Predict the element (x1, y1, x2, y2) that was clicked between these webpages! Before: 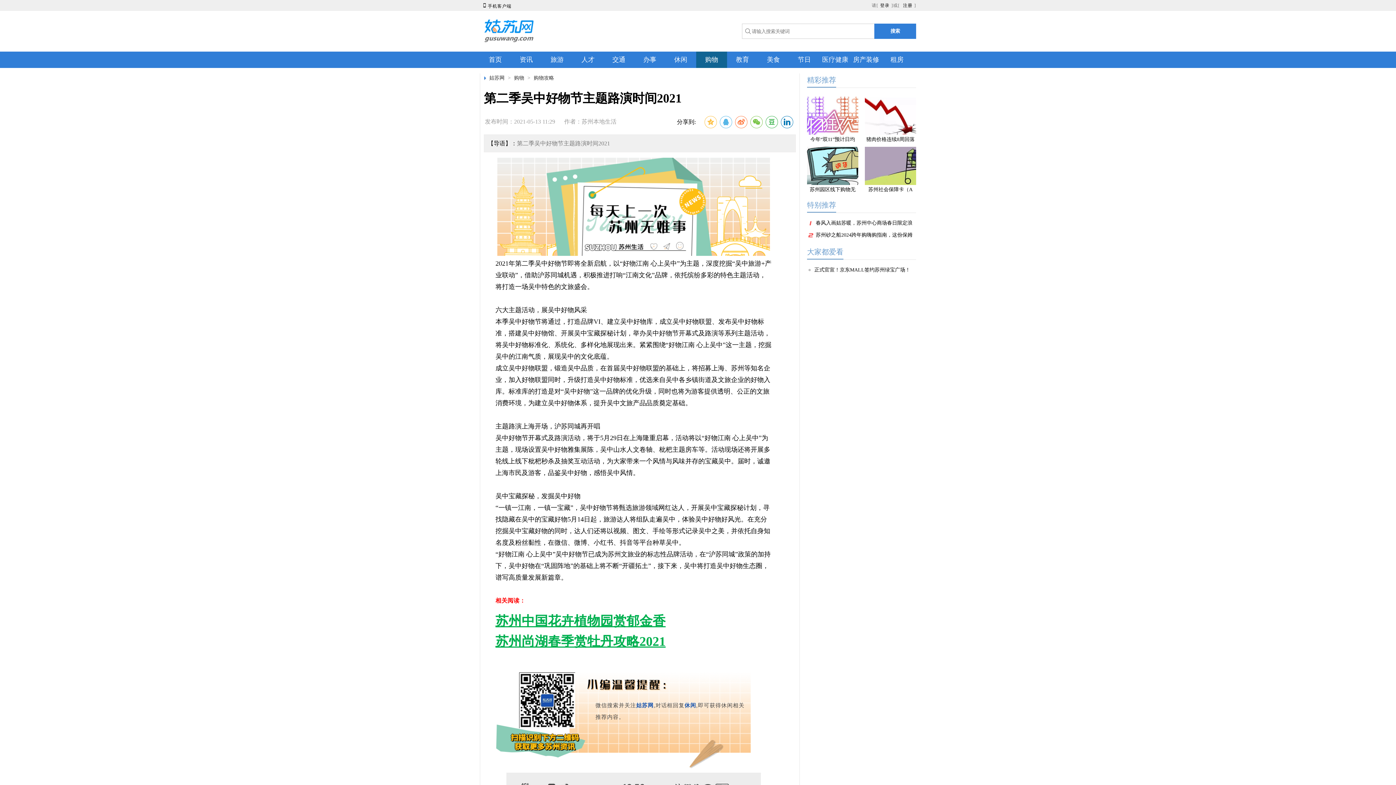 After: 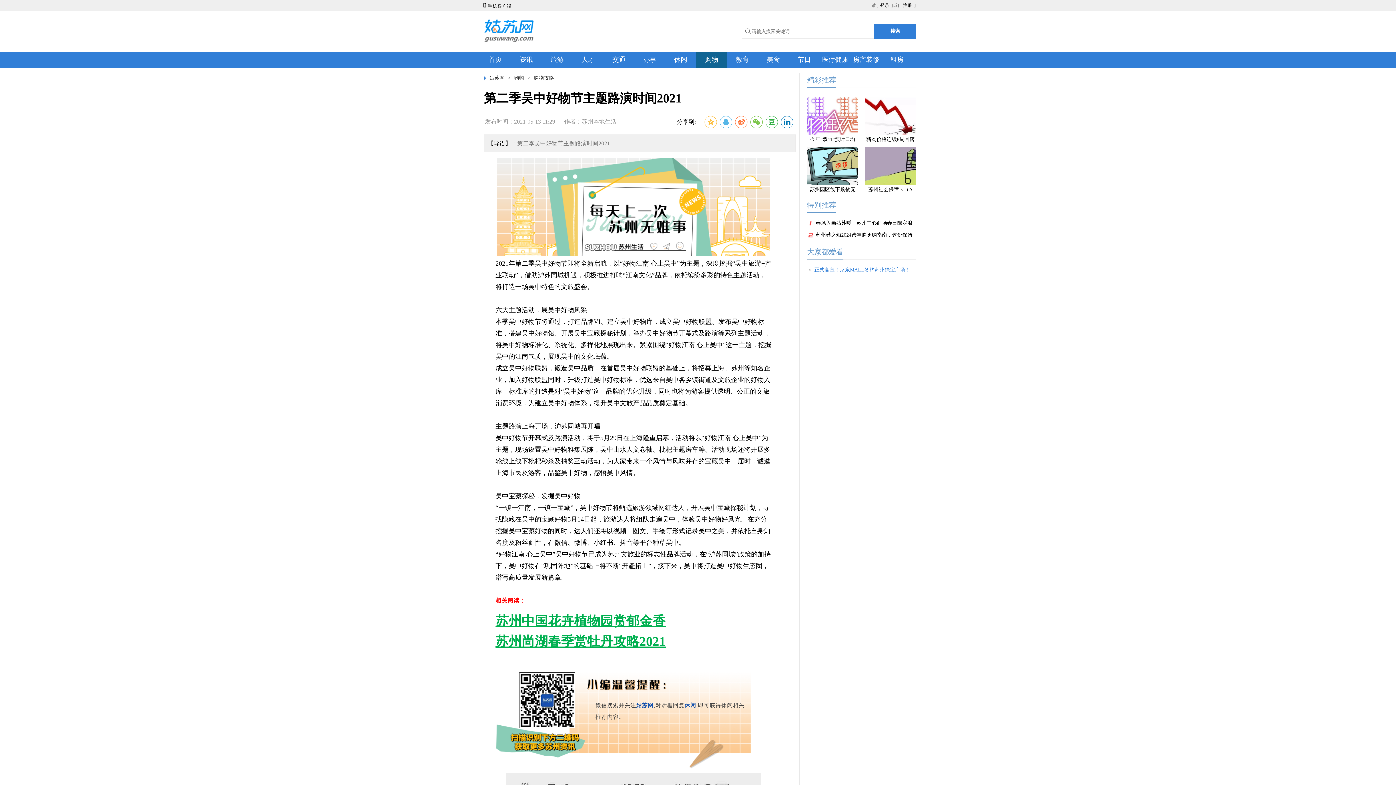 Action: bbox: (814, 265, 910, 275) label: 正式官宣！京东MALL签约苏州绿宝广场！